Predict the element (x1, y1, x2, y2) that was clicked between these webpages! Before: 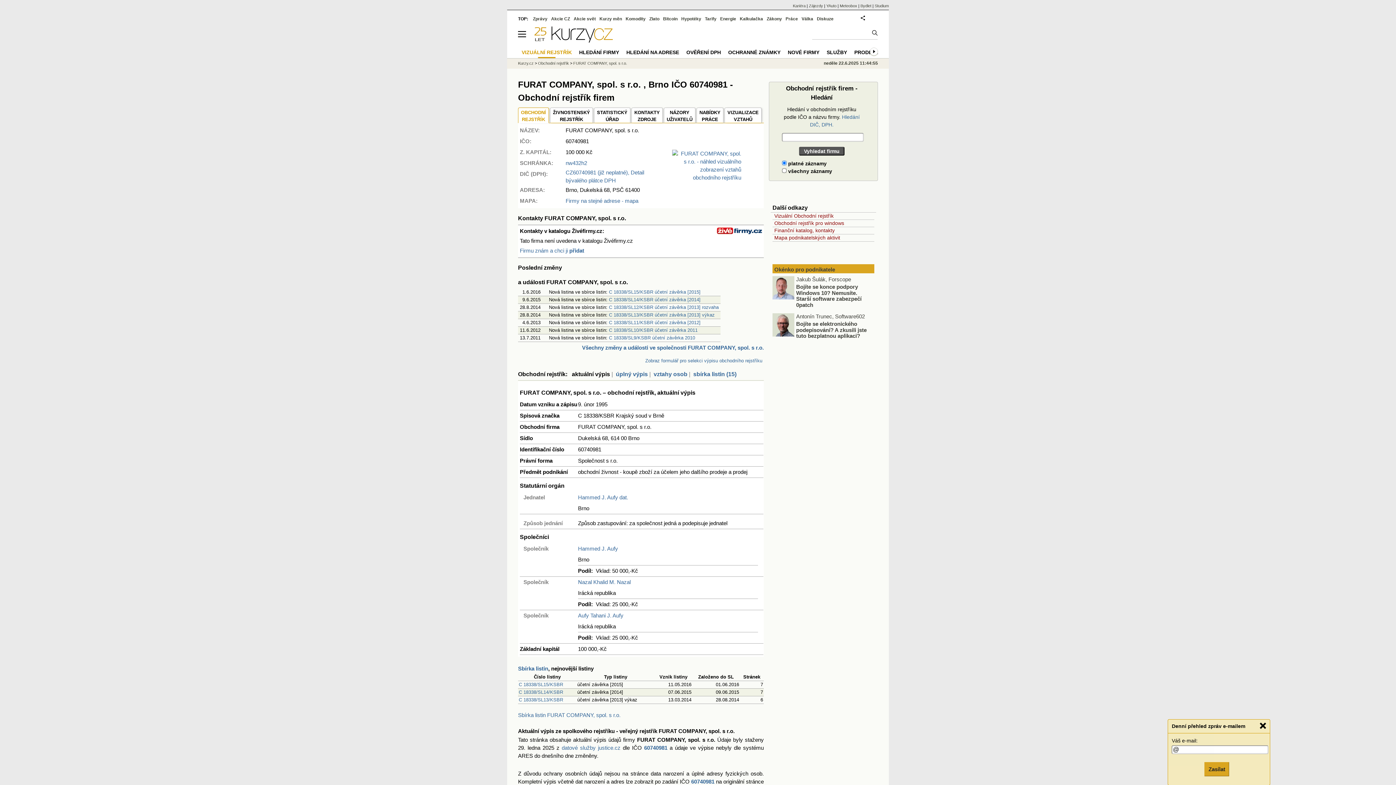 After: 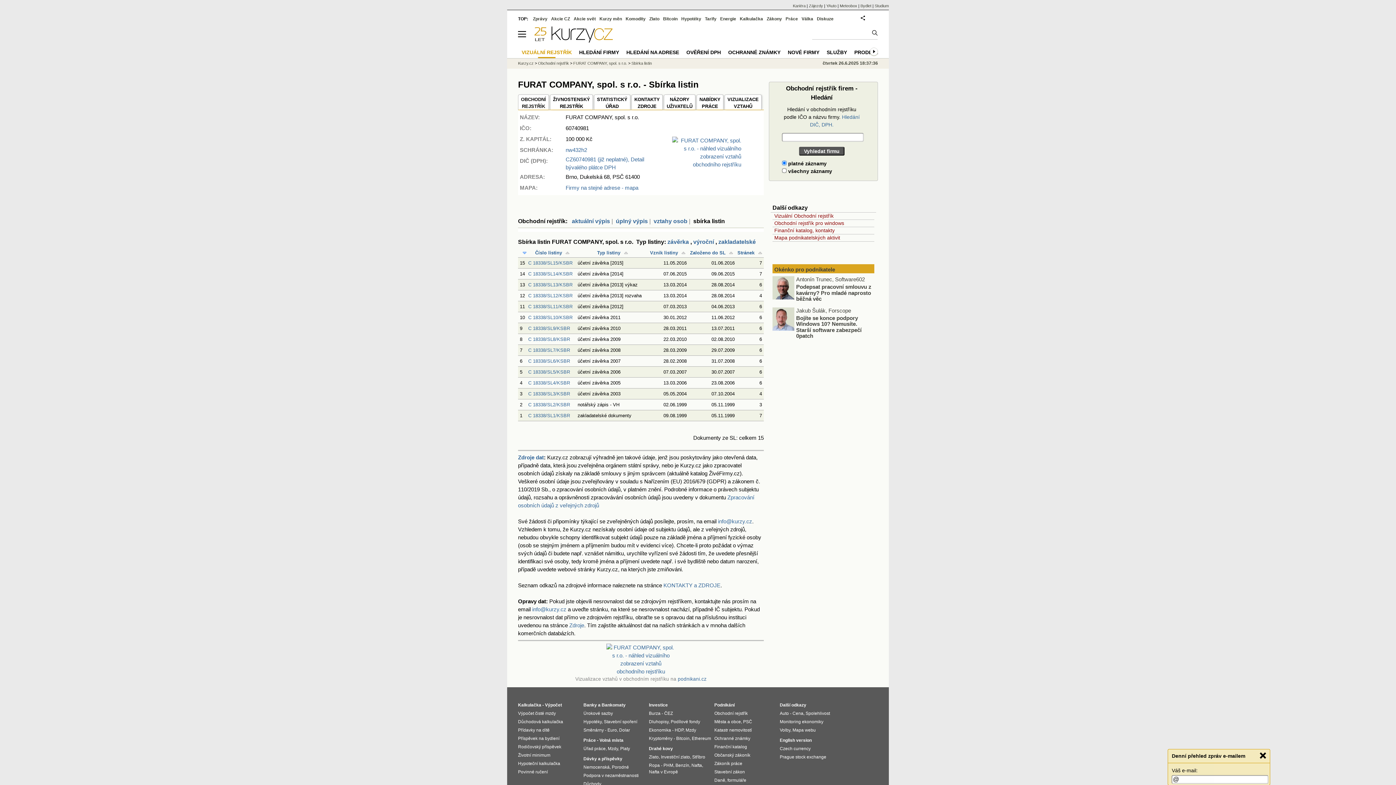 Action: bbox: (693, 371, 736, 377) label: sbírka listin (15)